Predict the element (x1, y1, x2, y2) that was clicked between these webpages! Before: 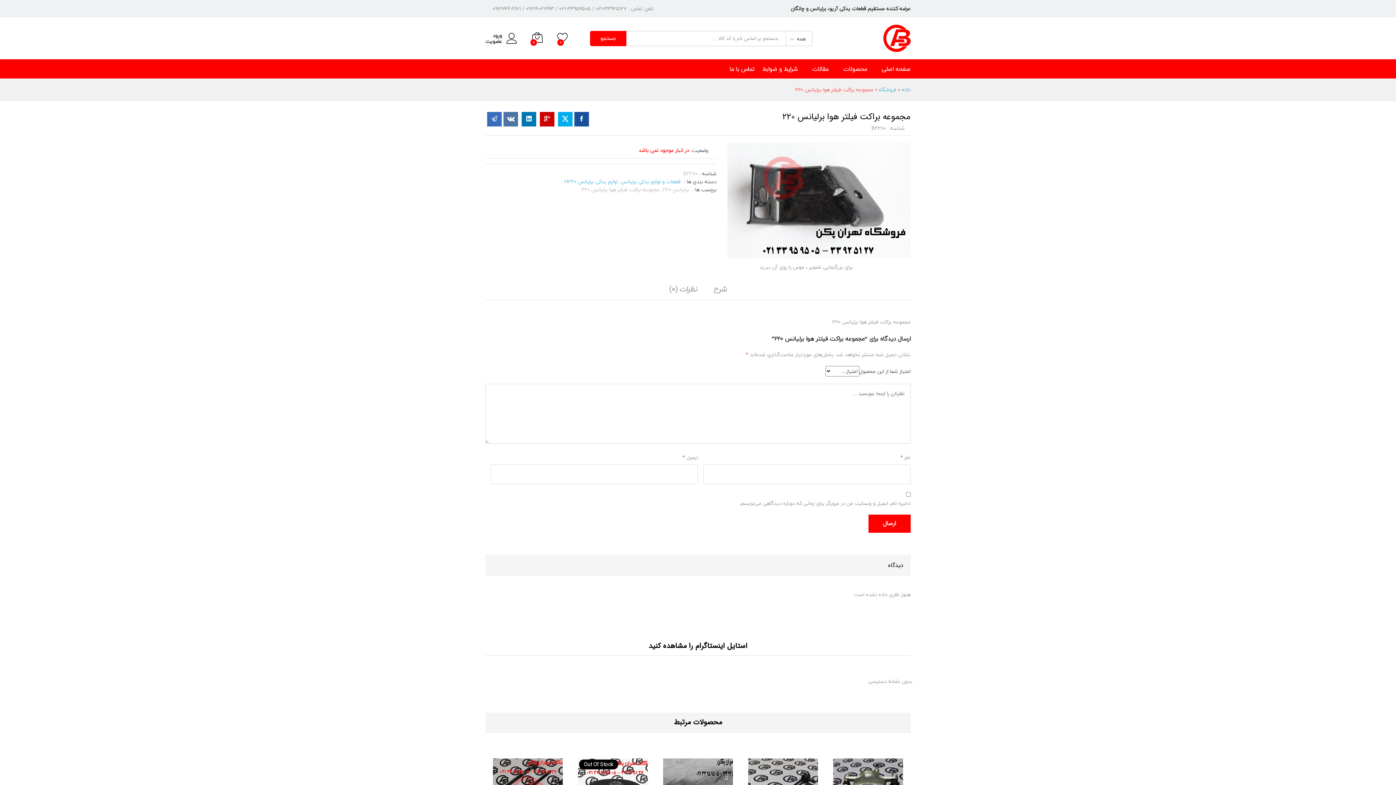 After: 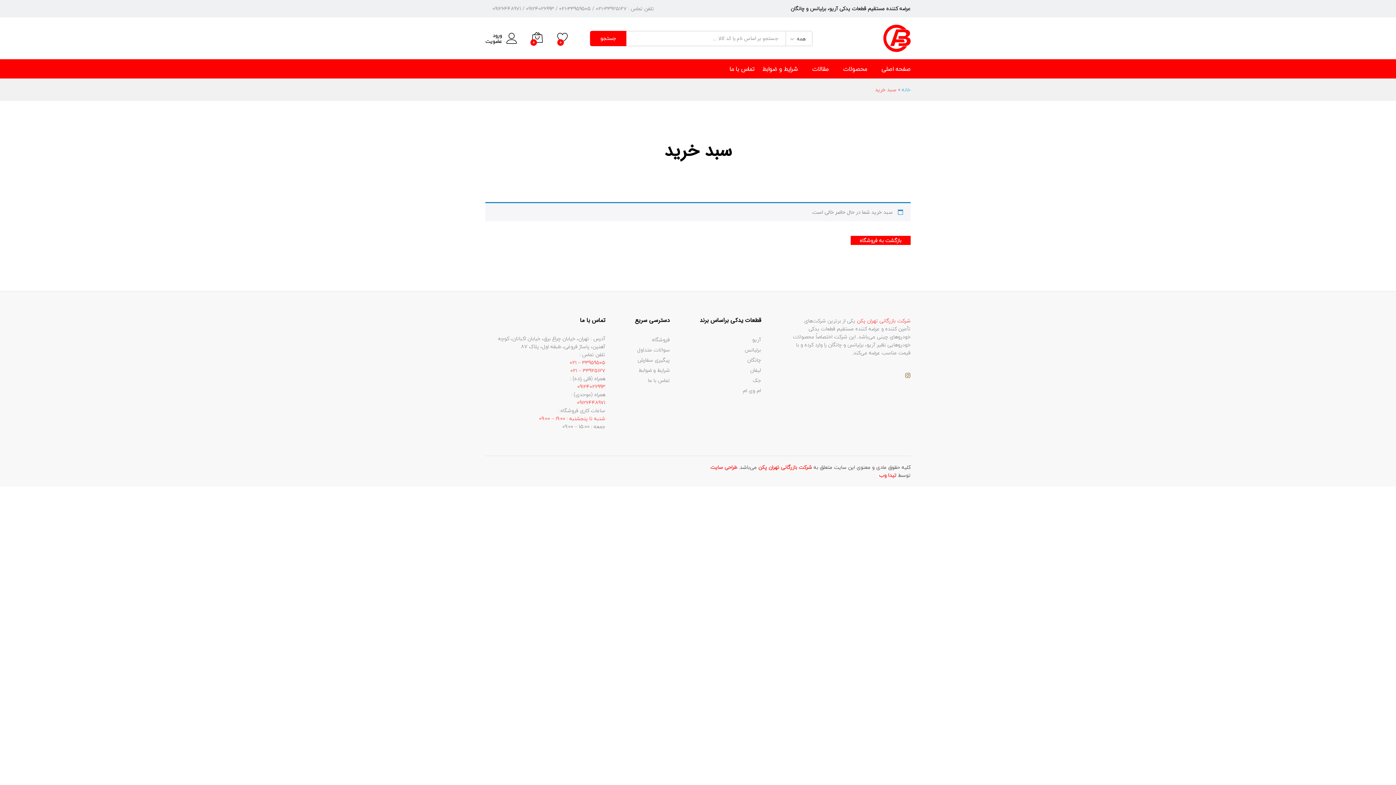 Action: bbox: (532, 32, 542, 44) label: 0